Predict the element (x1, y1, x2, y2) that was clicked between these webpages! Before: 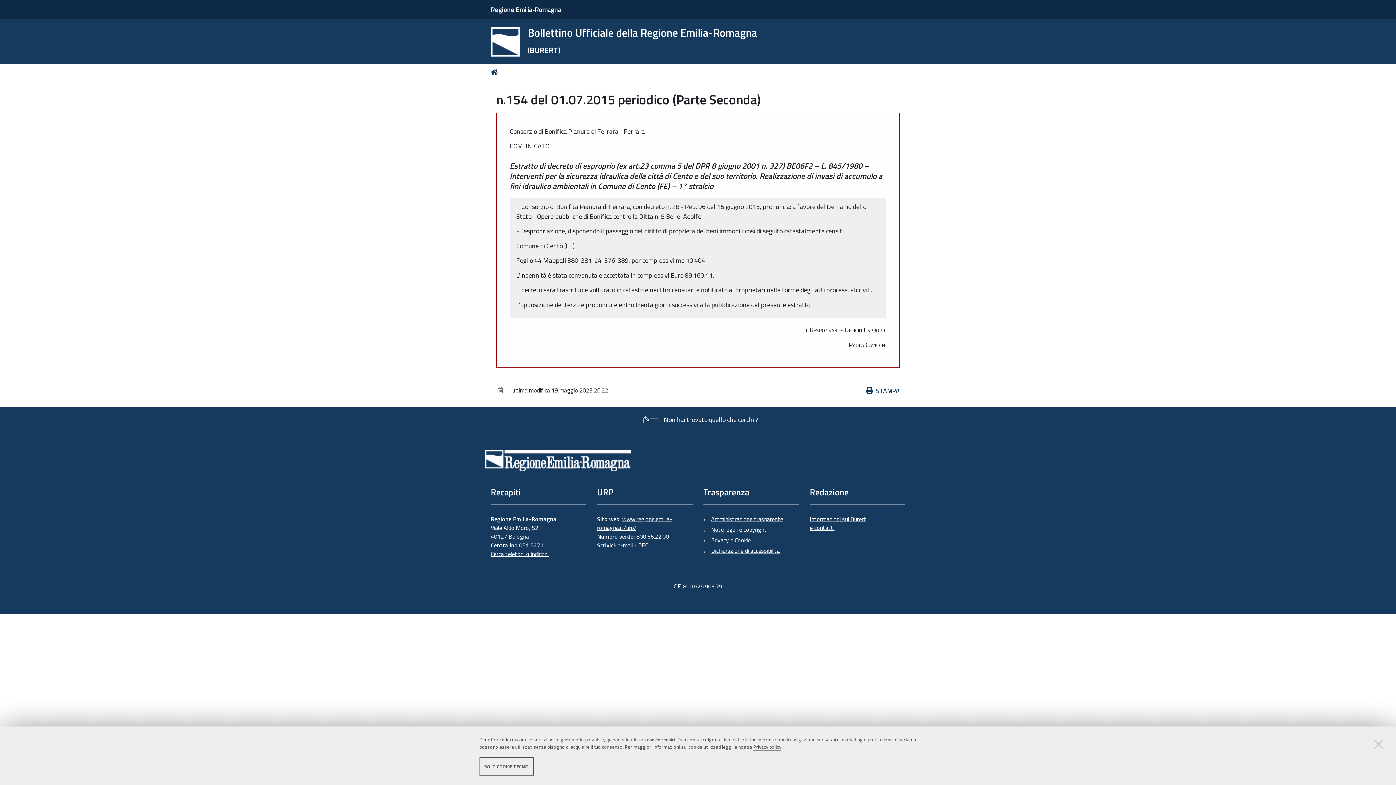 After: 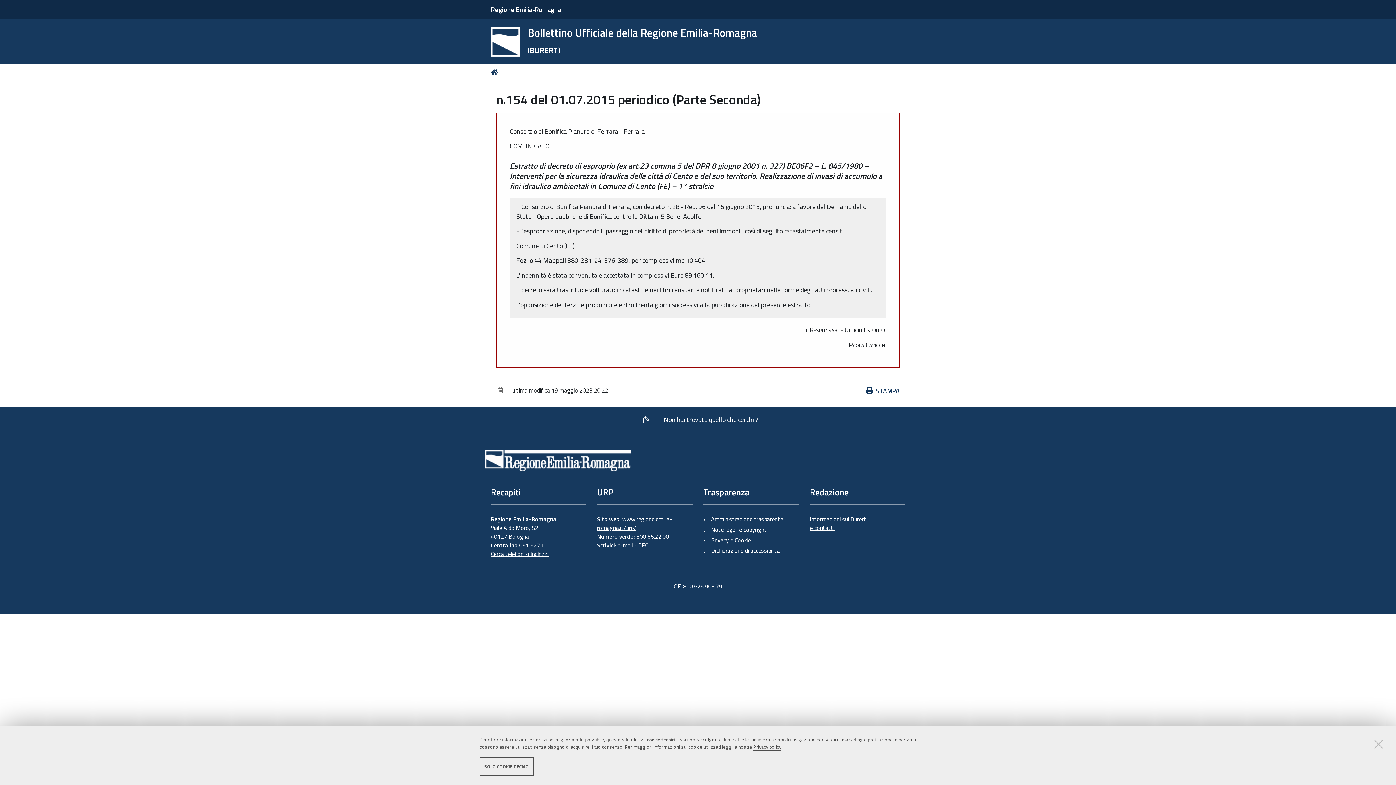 Action: label: e-mail bbox: (617, 541, 632, 550)